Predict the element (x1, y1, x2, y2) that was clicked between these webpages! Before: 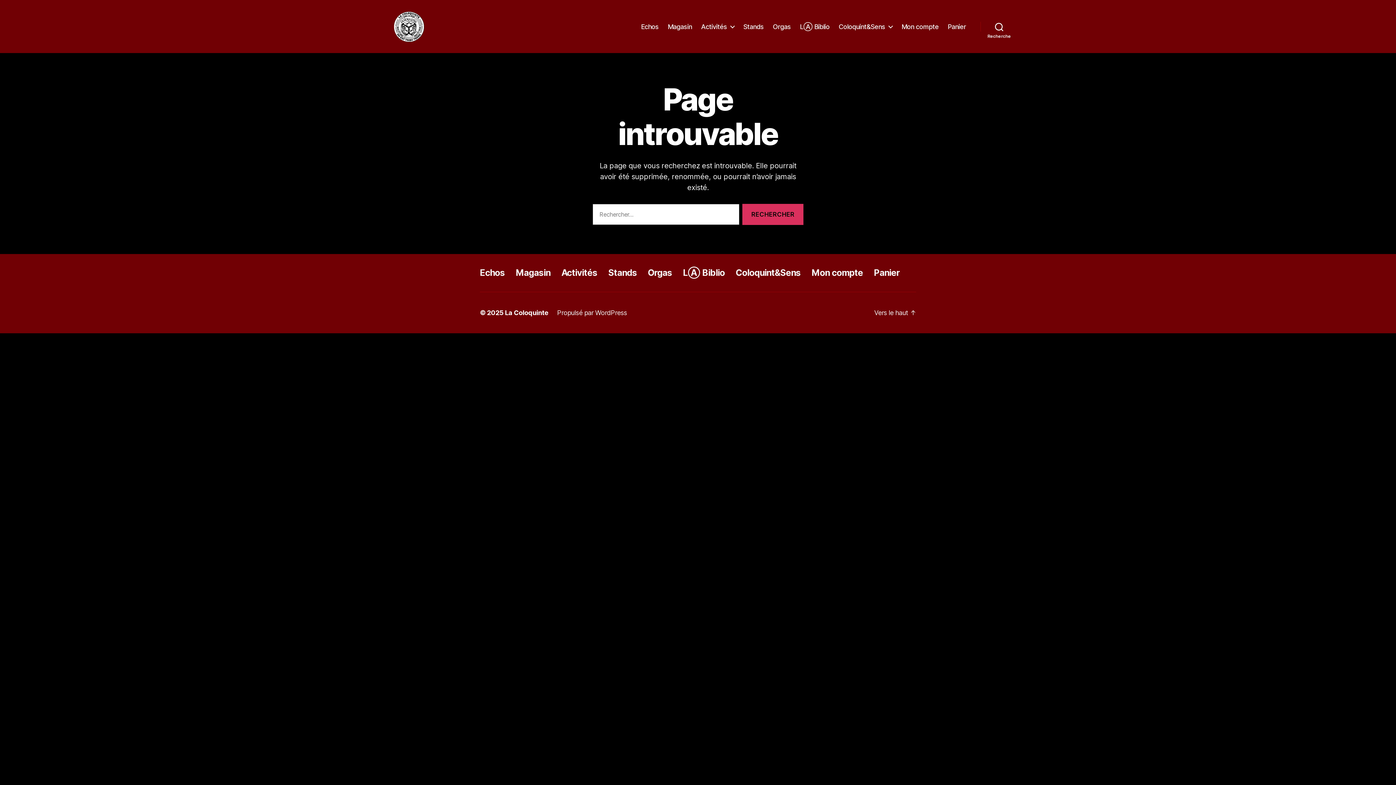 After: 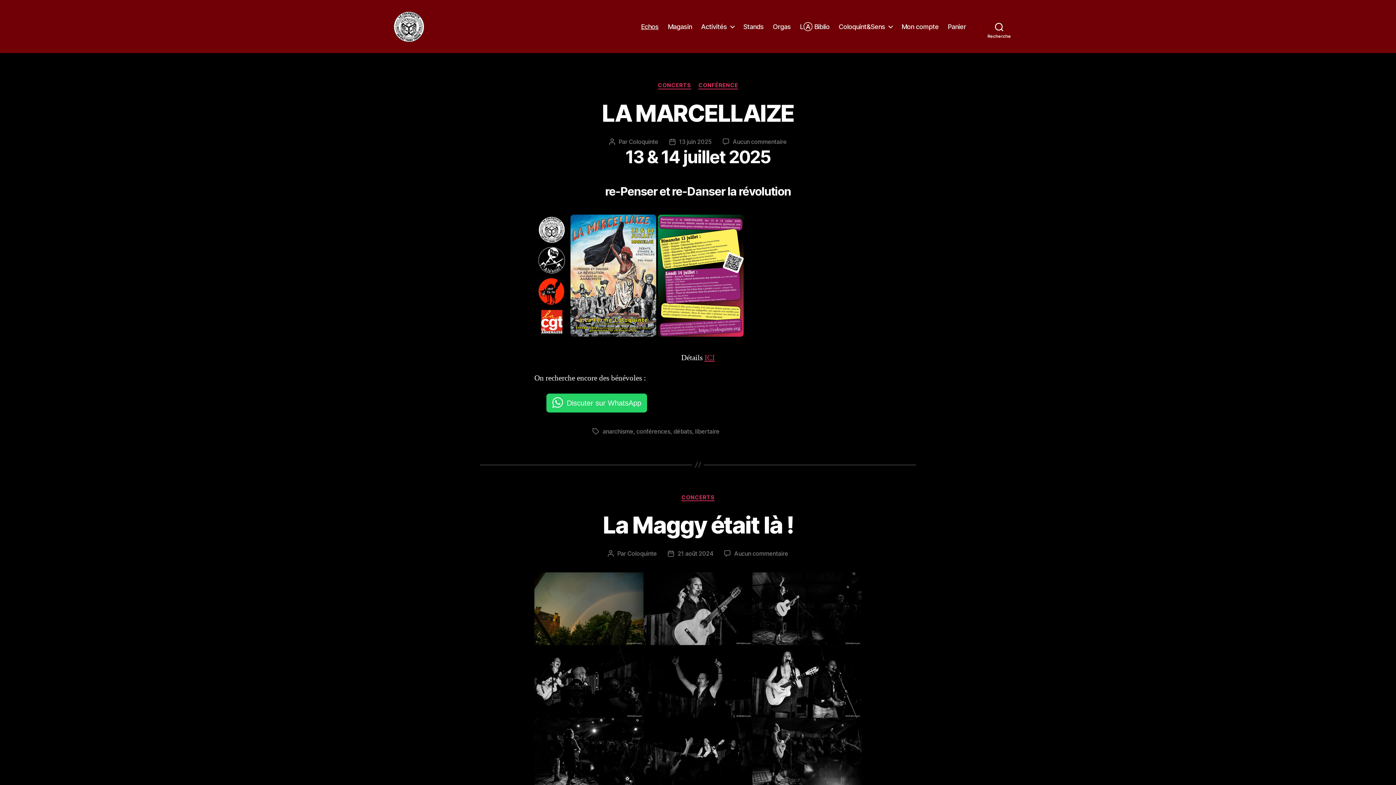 Action: bbox: (641, 22, 658, 30) label: Echos